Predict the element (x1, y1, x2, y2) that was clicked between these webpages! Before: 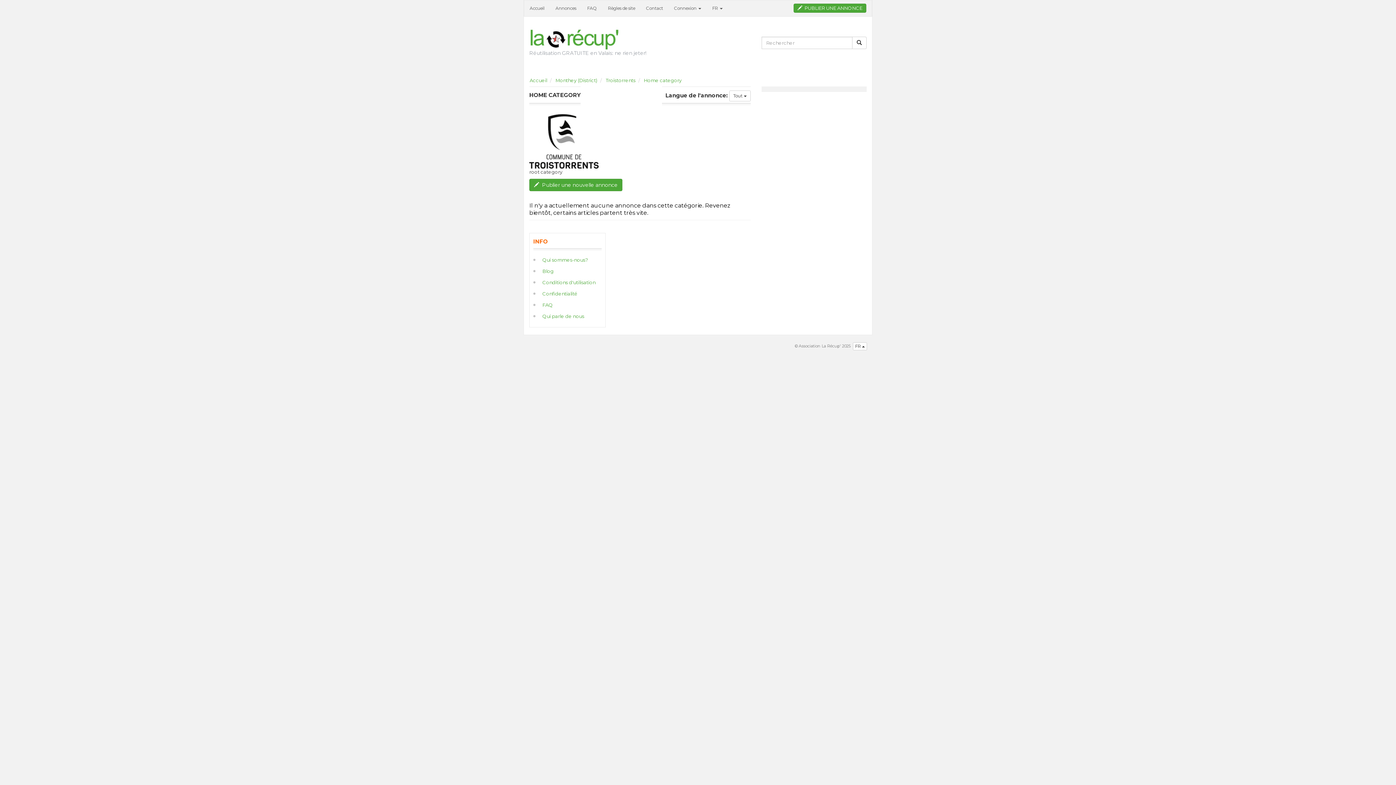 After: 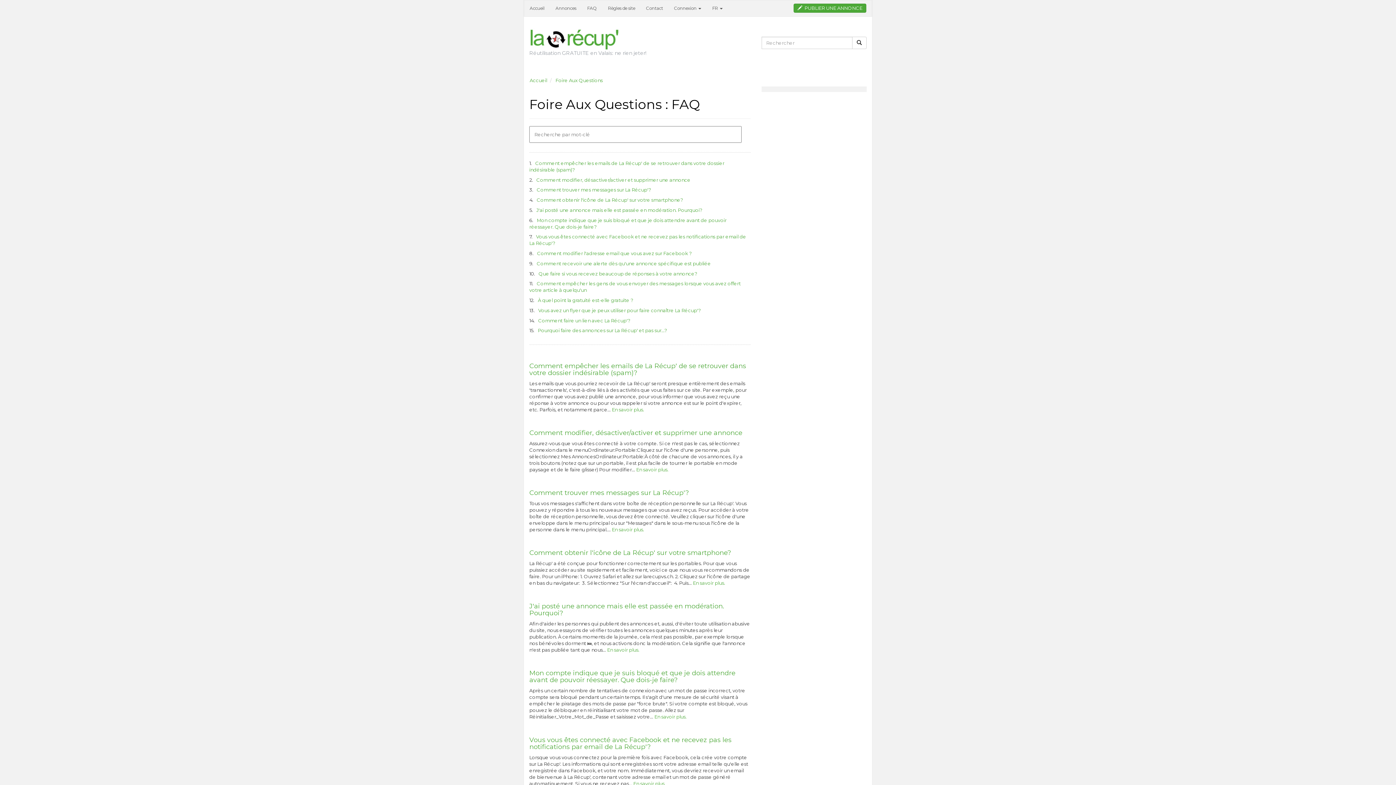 Action: label: FAQ bbox: (581, 0, 602, 16)